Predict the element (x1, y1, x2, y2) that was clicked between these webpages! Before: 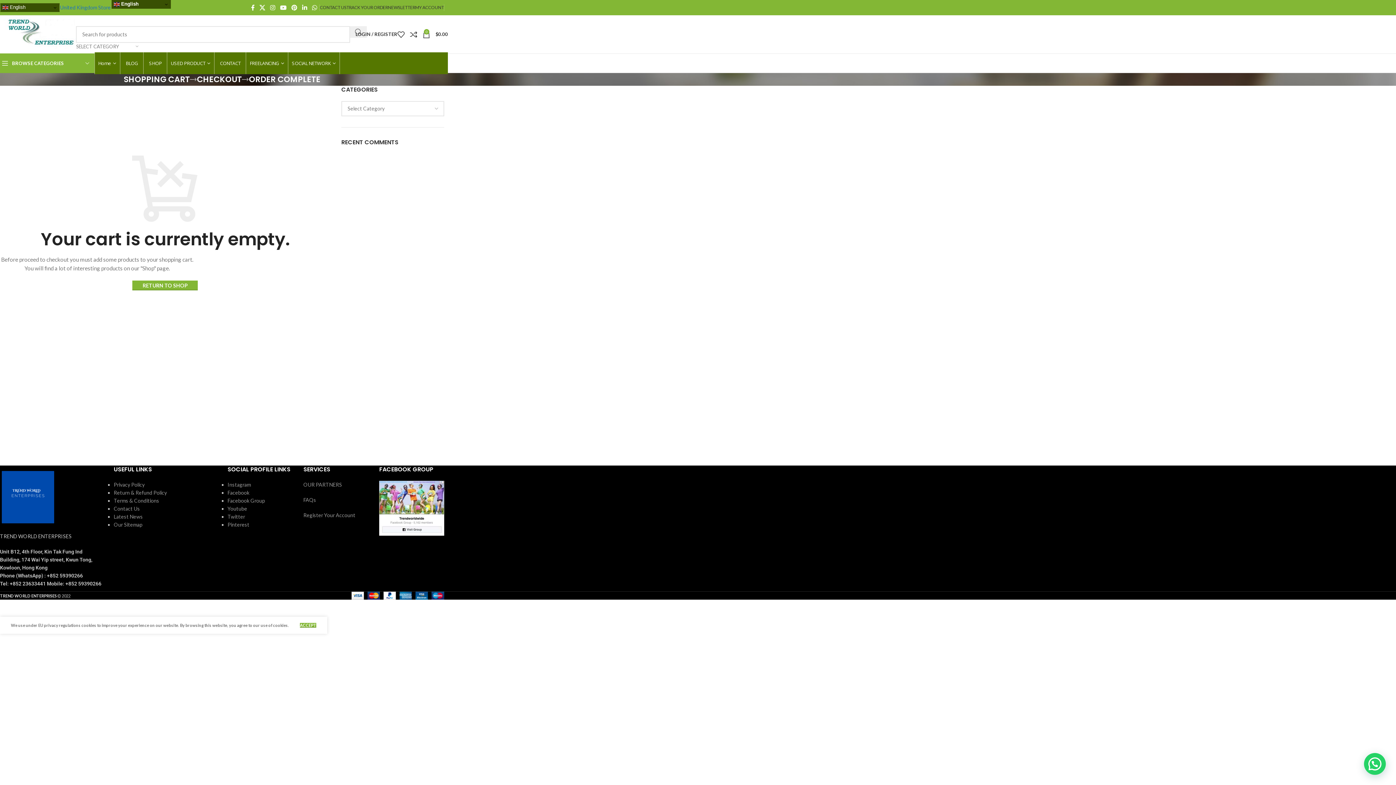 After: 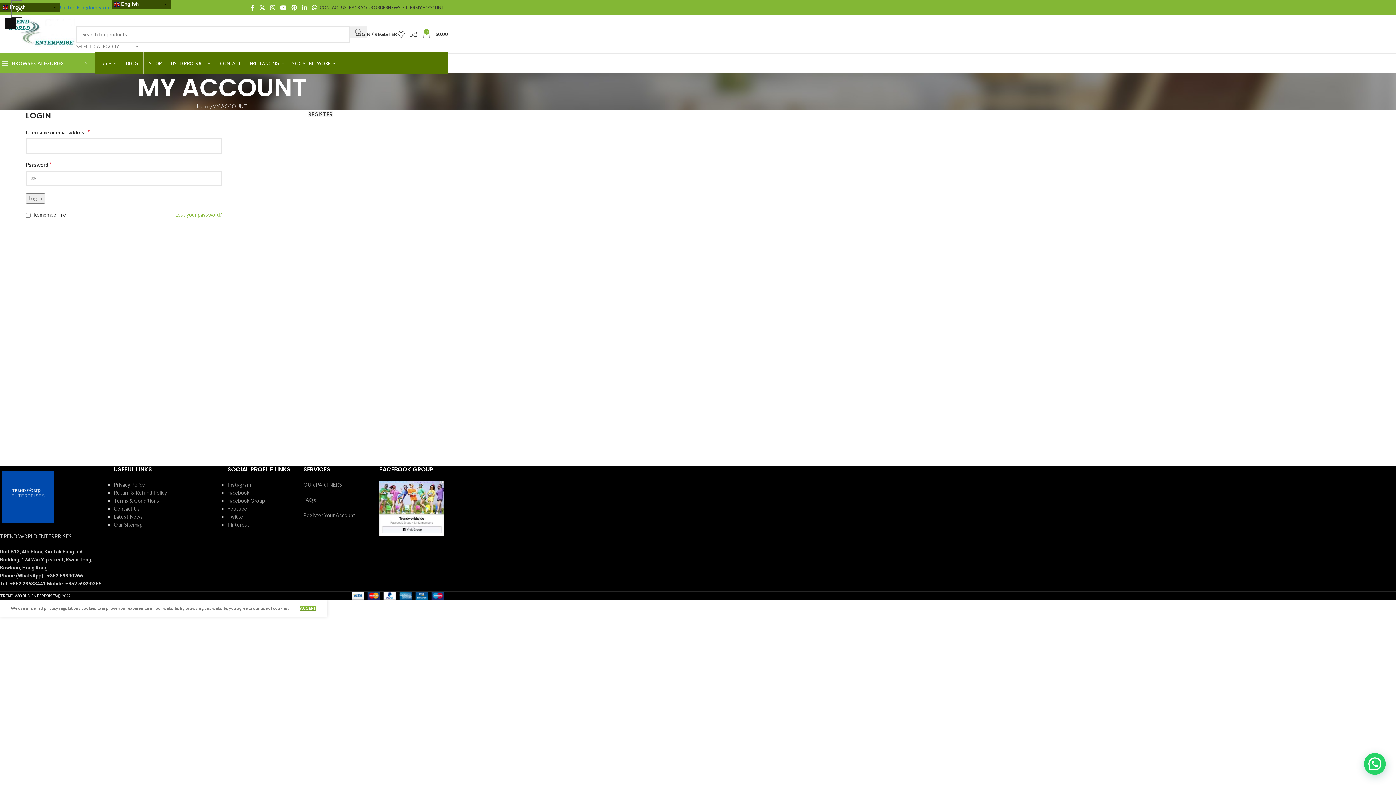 Action: label: MY ACCOUNT bbox: (415, 0, 444, 14)